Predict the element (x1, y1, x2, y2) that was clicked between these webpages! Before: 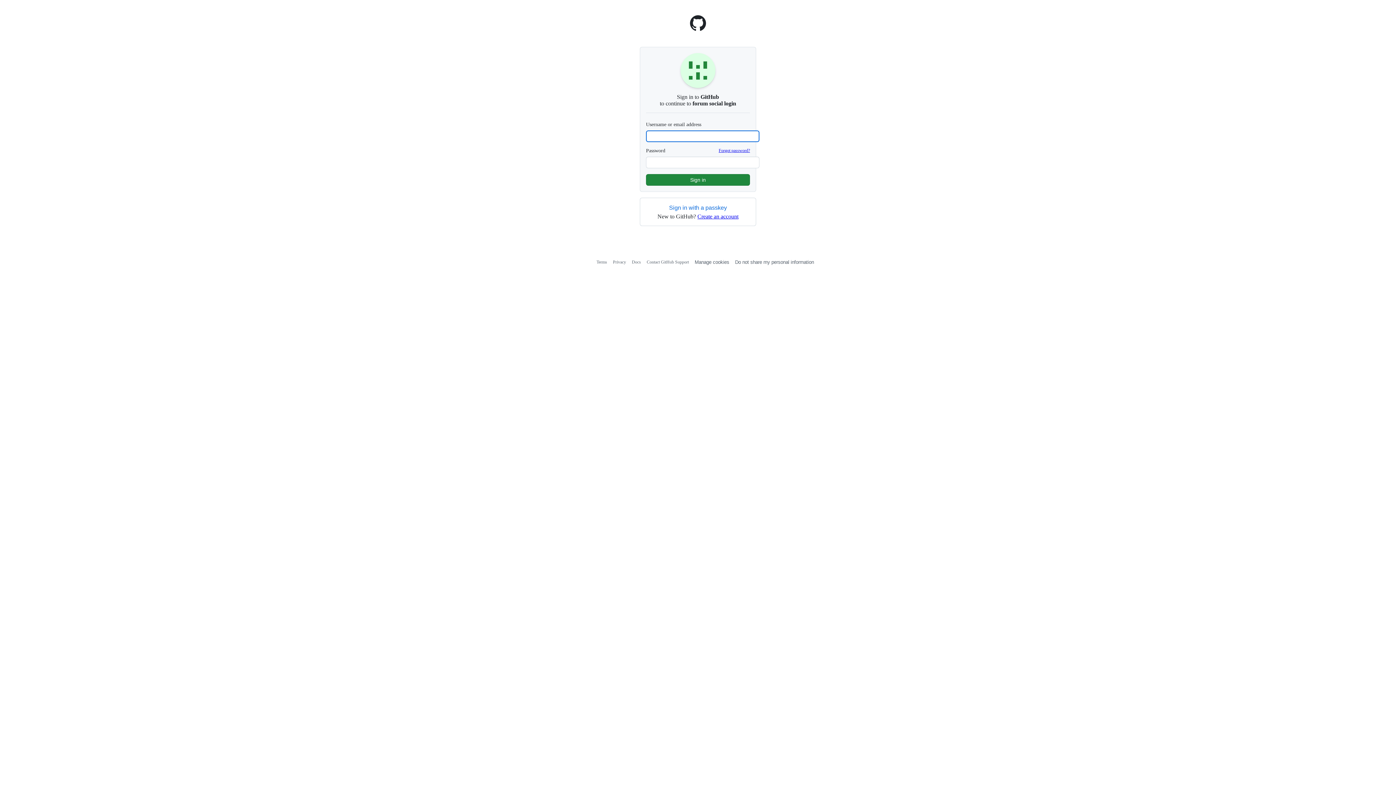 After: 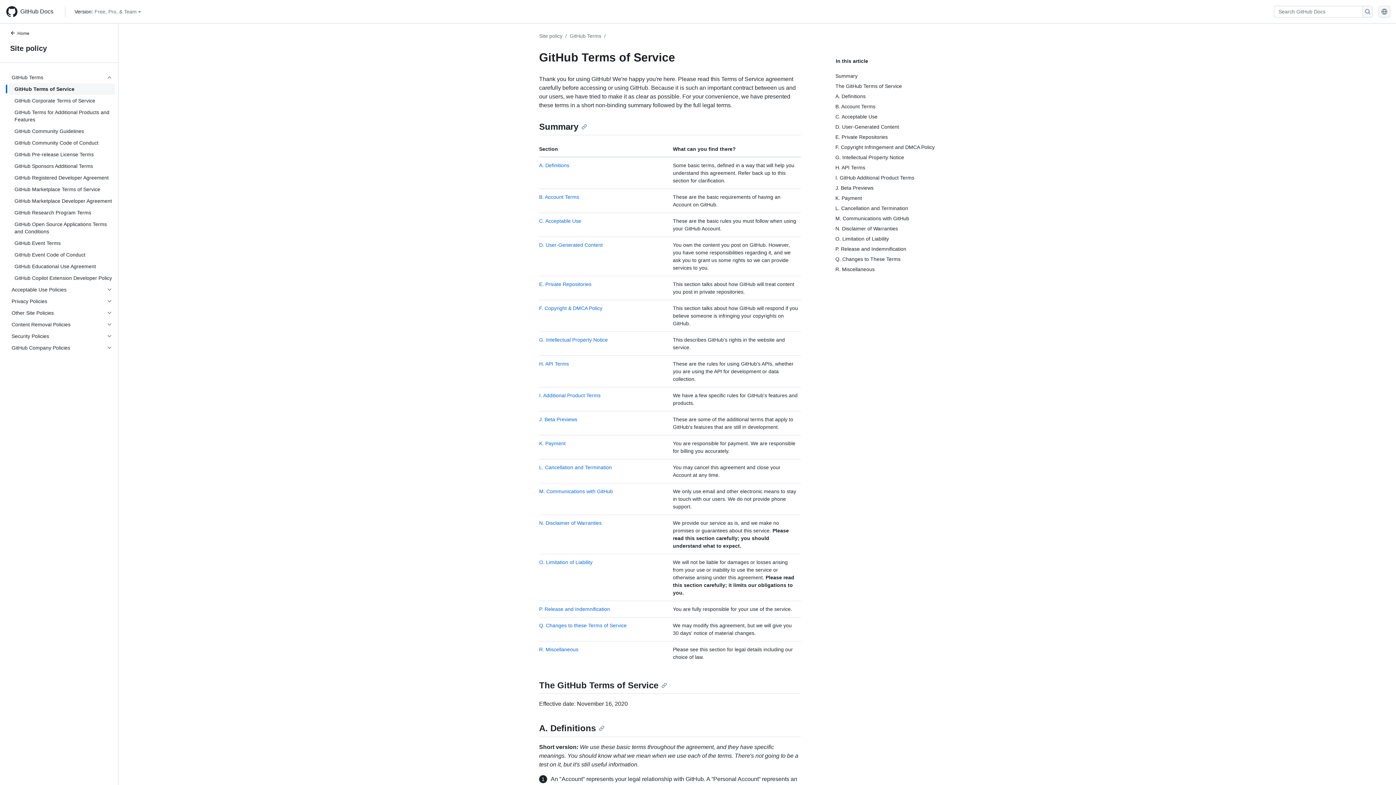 Action: bbox: (596, 259, 607, 264) label: Terms